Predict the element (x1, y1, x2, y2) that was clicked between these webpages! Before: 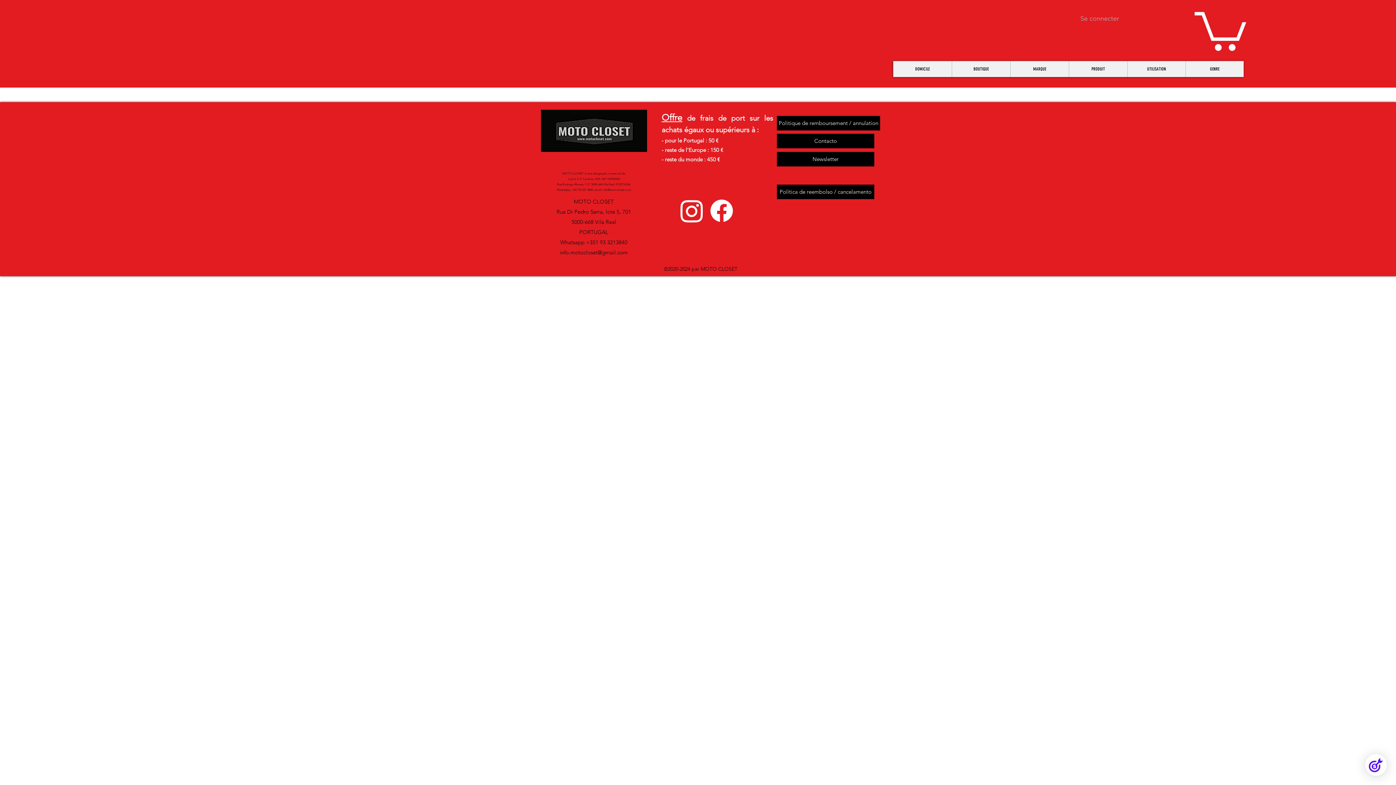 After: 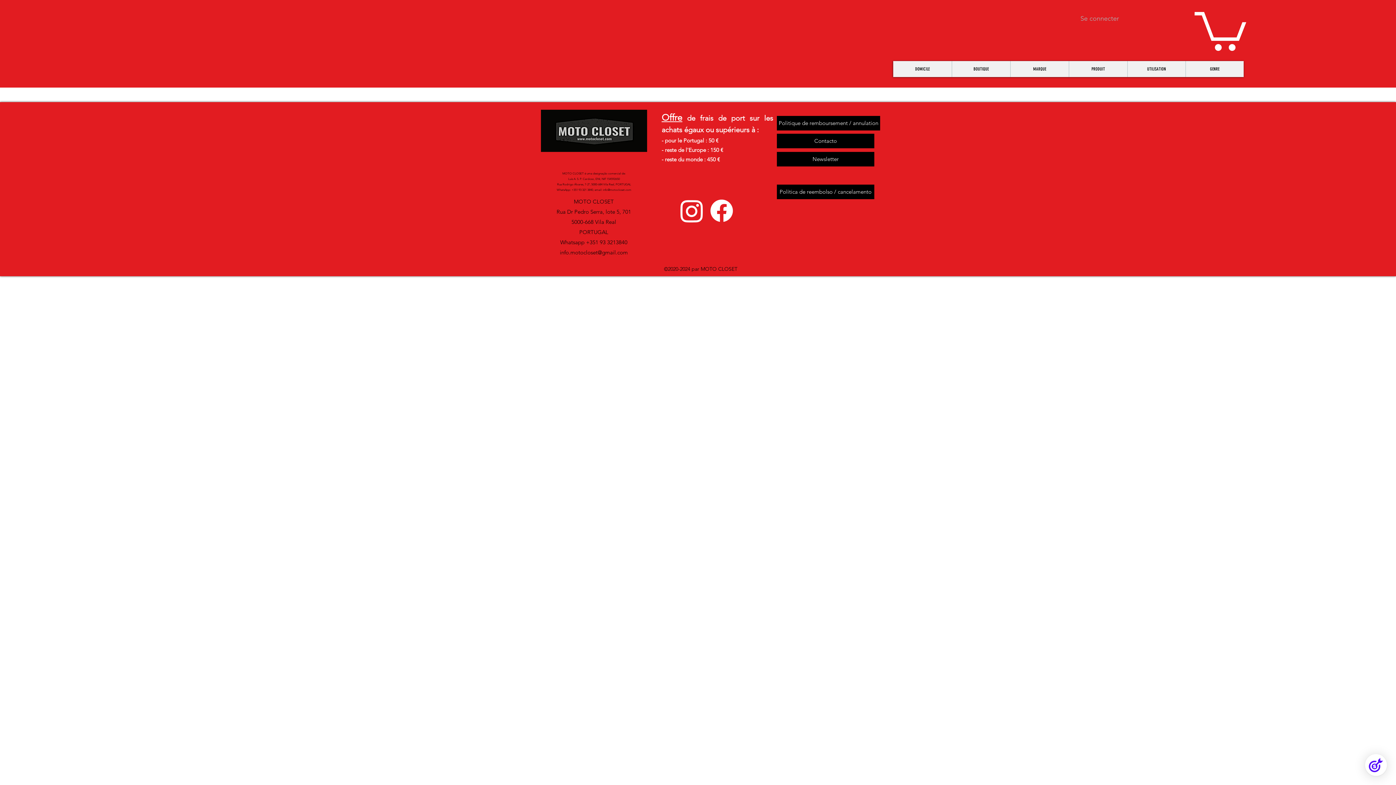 Action: label: info@motocloset.com bbox: (603, 188, 631, 191)